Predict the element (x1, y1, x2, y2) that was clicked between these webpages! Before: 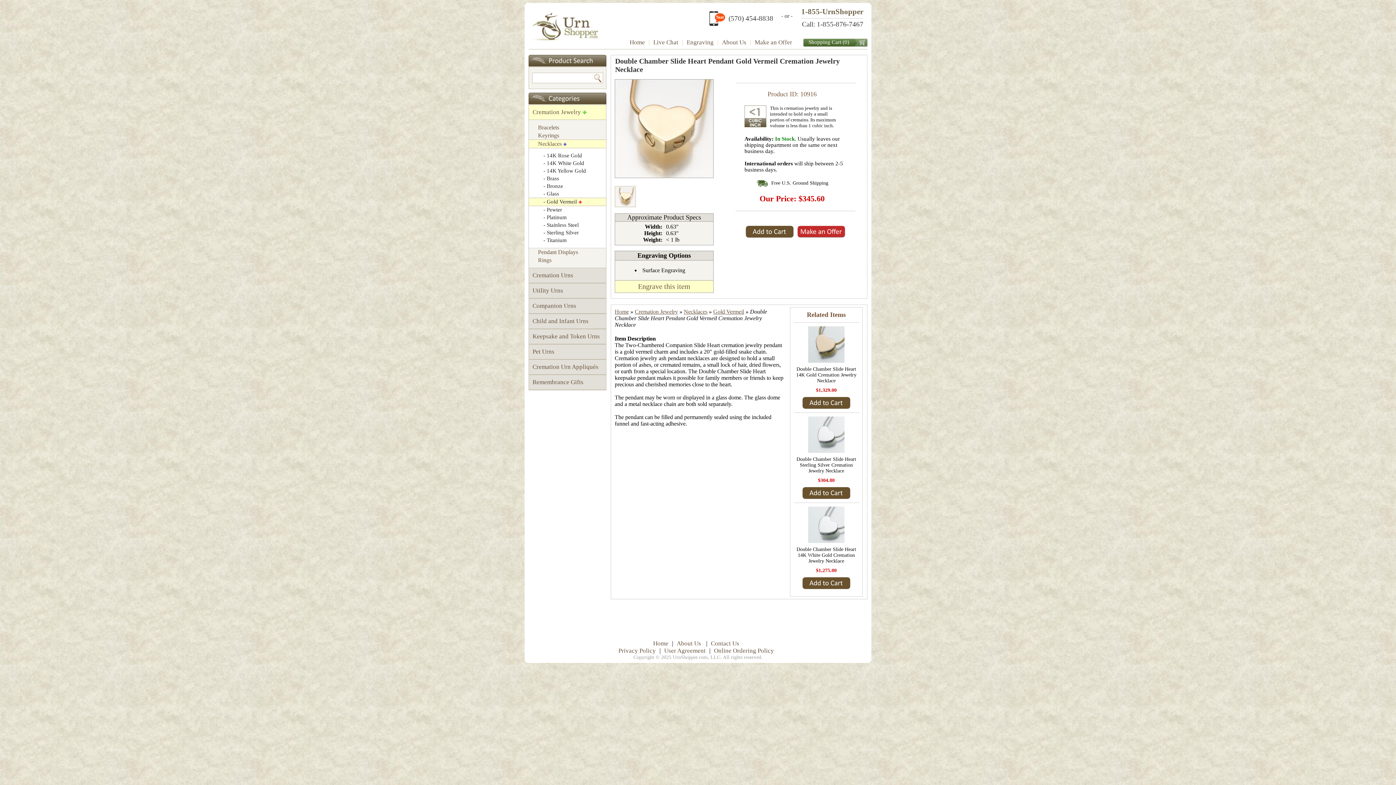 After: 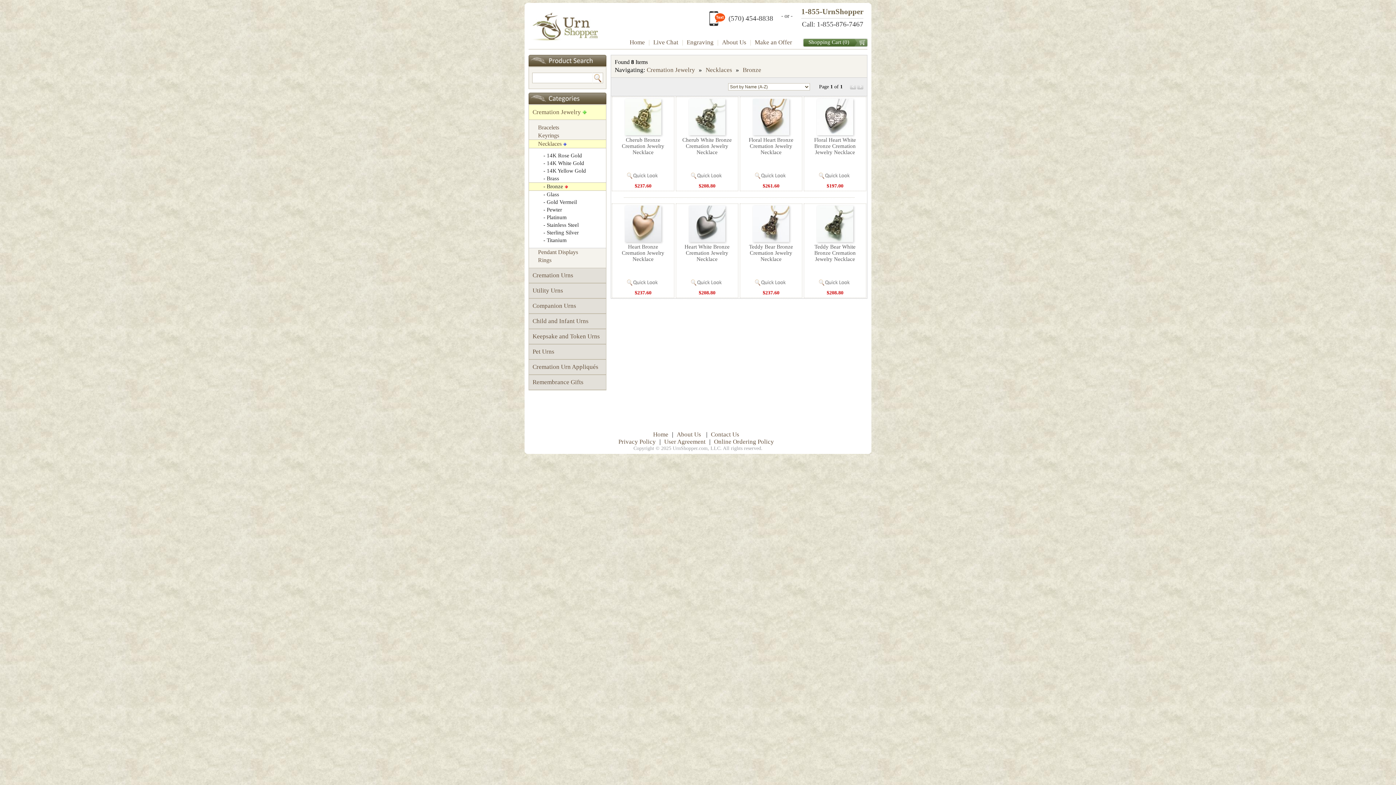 Action: bbox: (546, 183, 563, 189) label: Bronze